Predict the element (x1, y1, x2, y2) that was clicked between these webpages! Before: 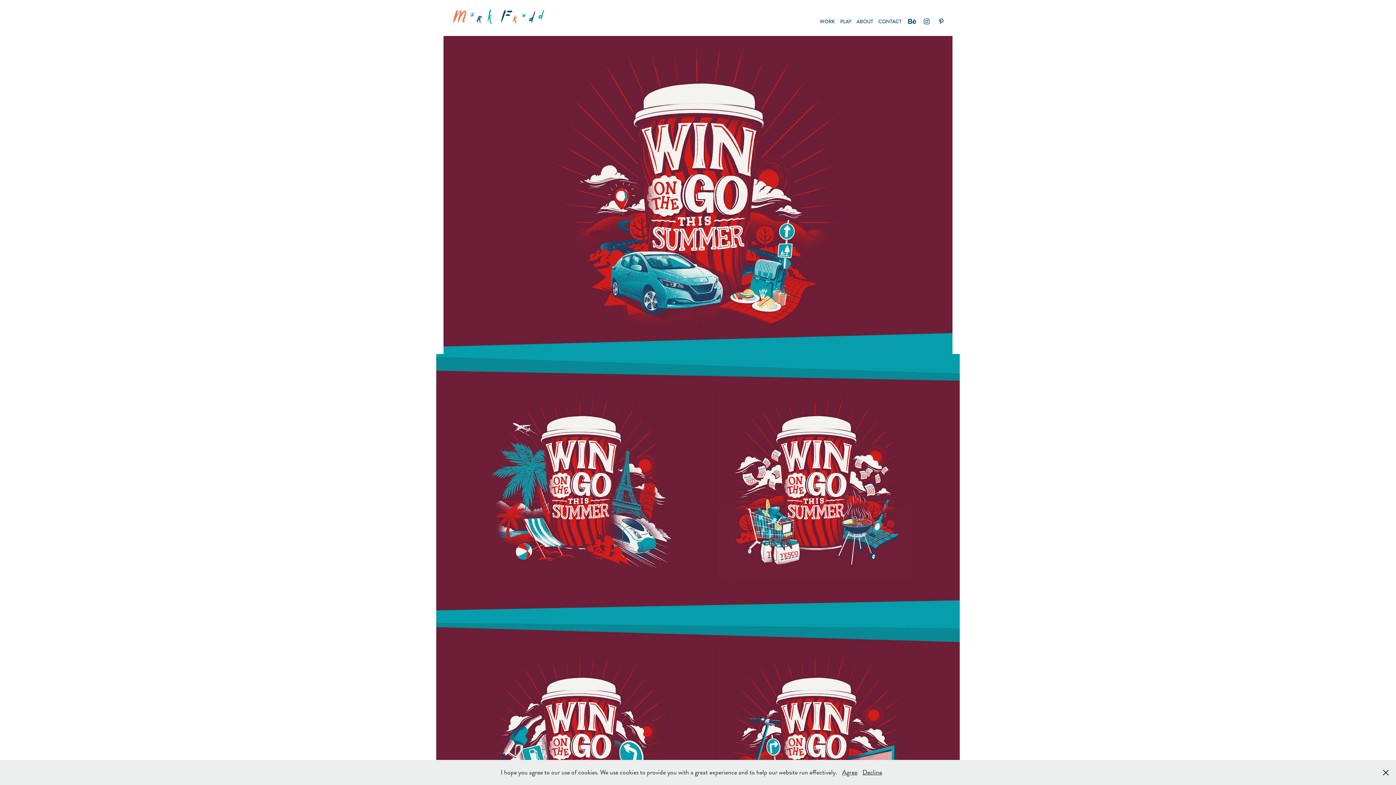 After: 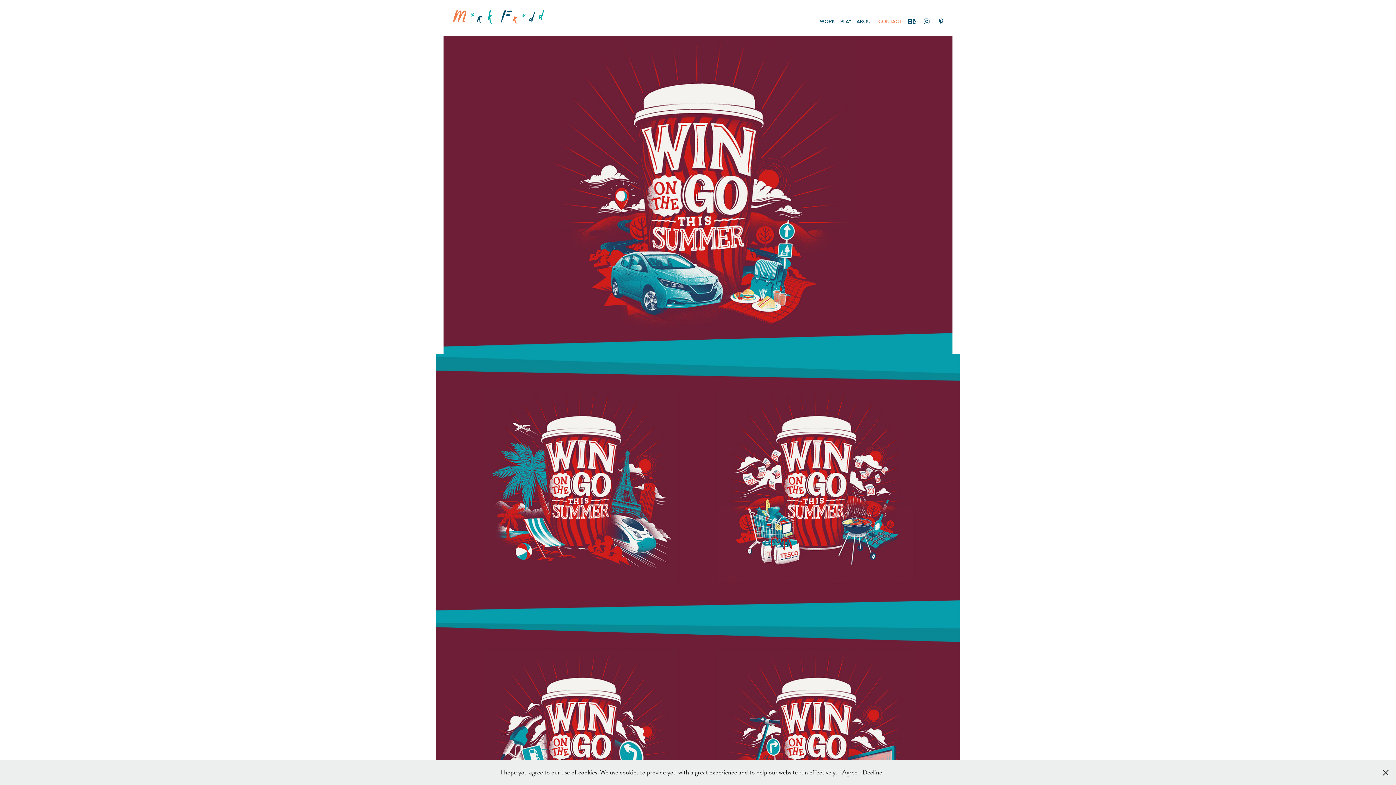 Action: label: CONTACT bbox: (878, 17, 901, 25)